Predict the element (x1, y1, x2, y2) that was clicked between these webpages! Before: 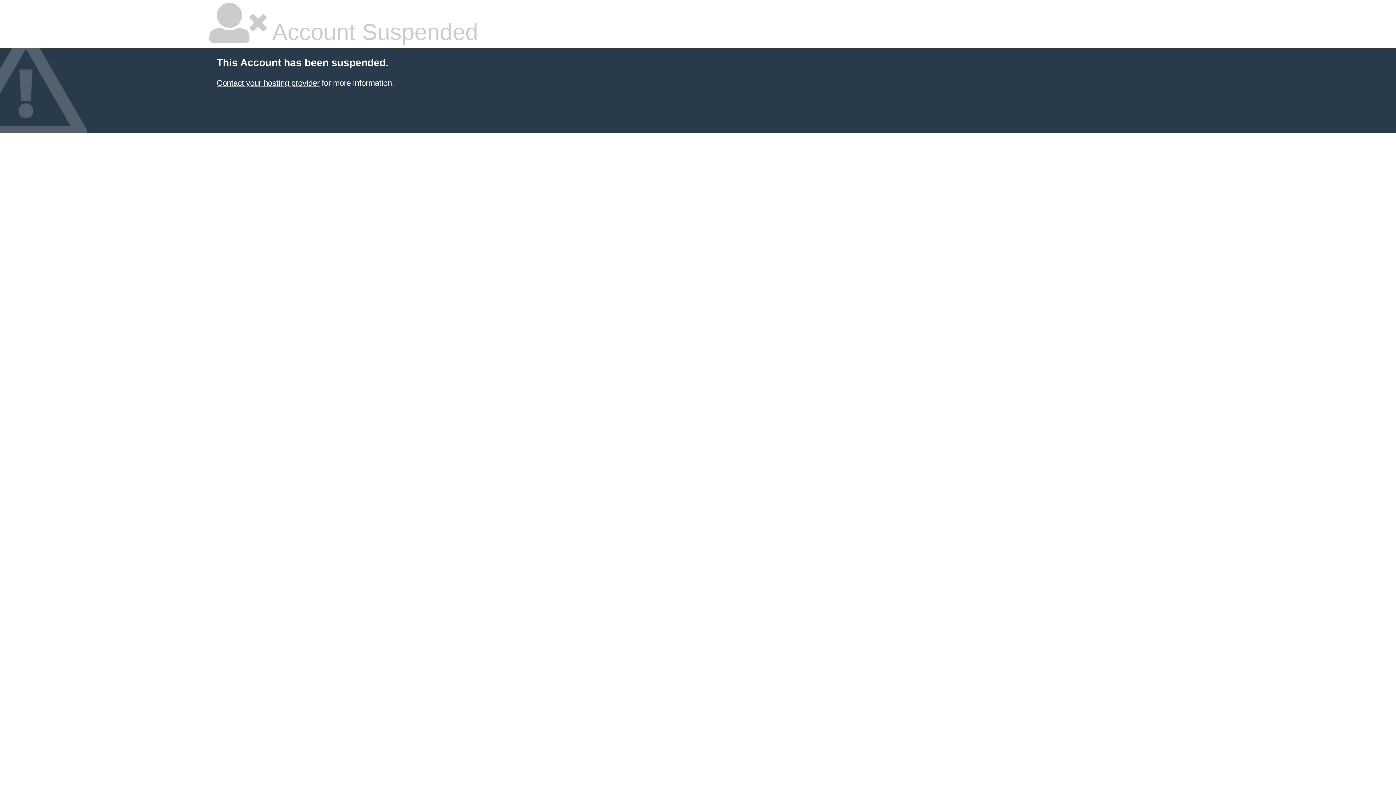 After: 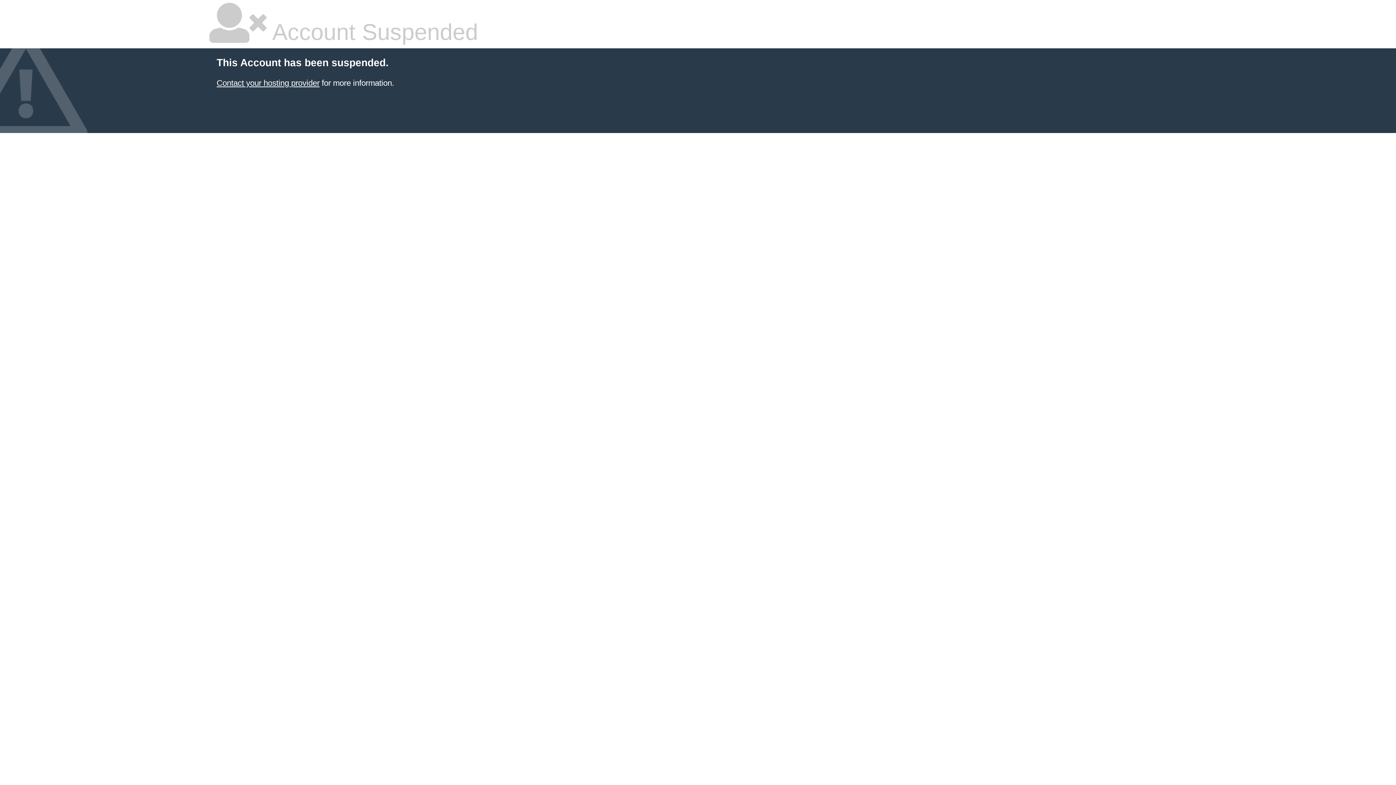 Action: label: Contact your hosting provider bbox: (216, 78, 319, 87)